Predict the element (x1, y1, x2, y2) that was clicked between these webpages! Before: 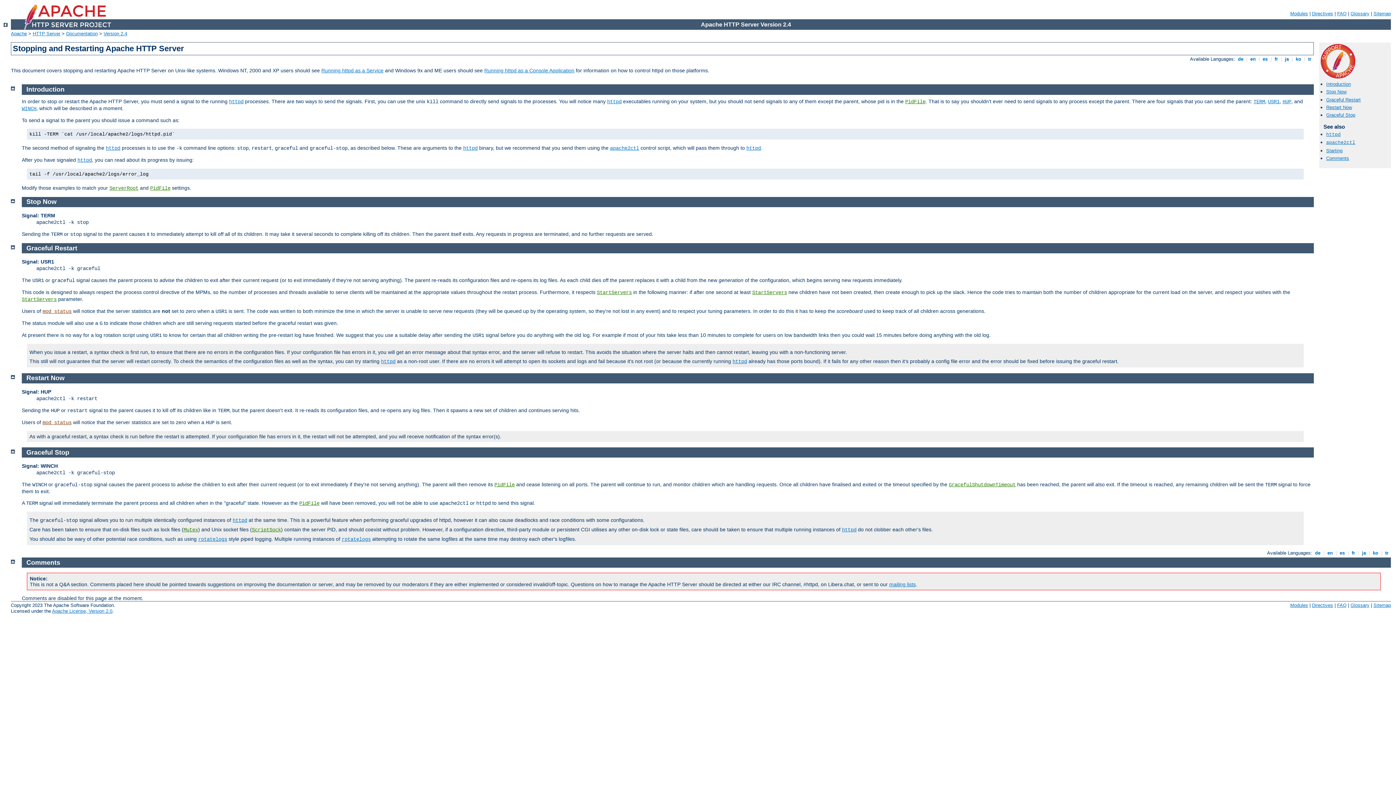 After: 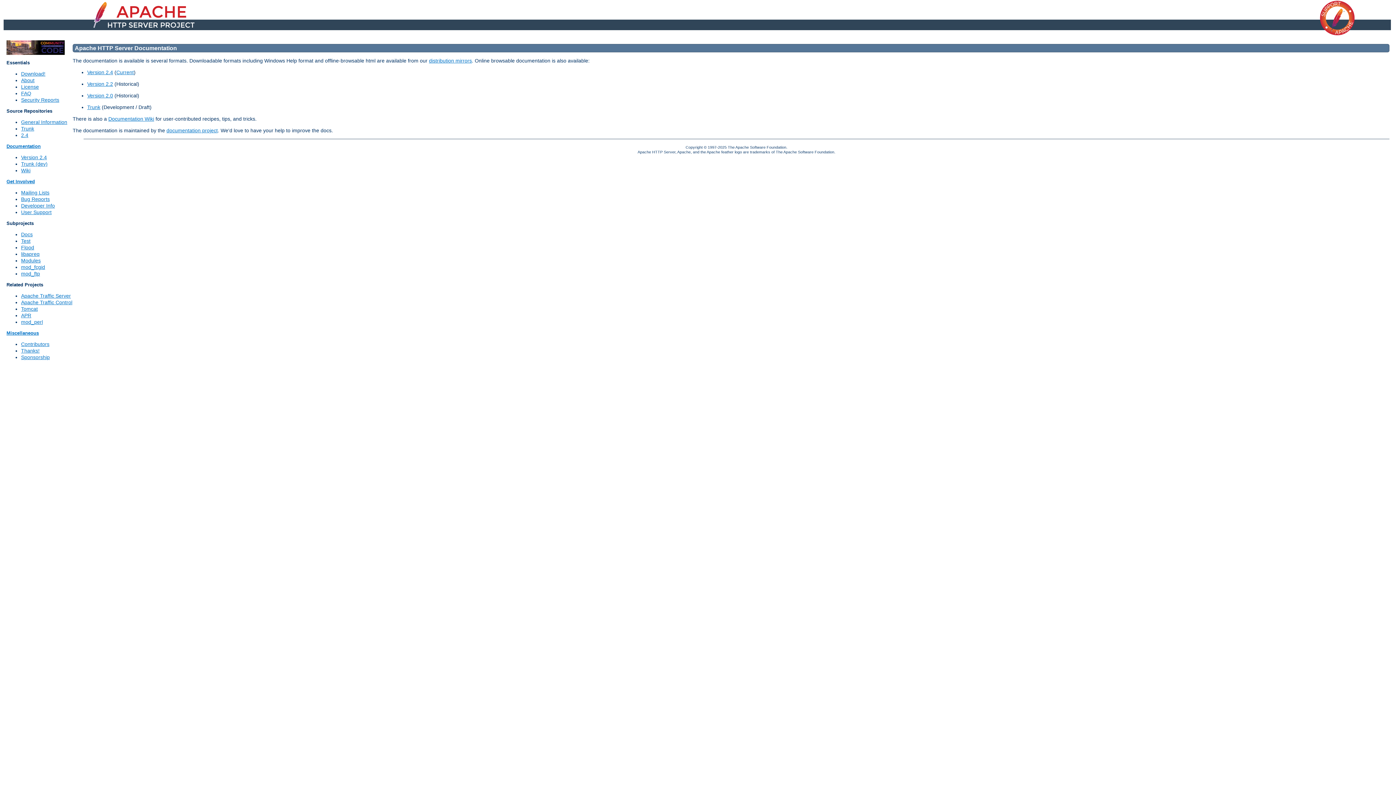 Action: label: Documentation bbox: (66, 30, 97, 36)